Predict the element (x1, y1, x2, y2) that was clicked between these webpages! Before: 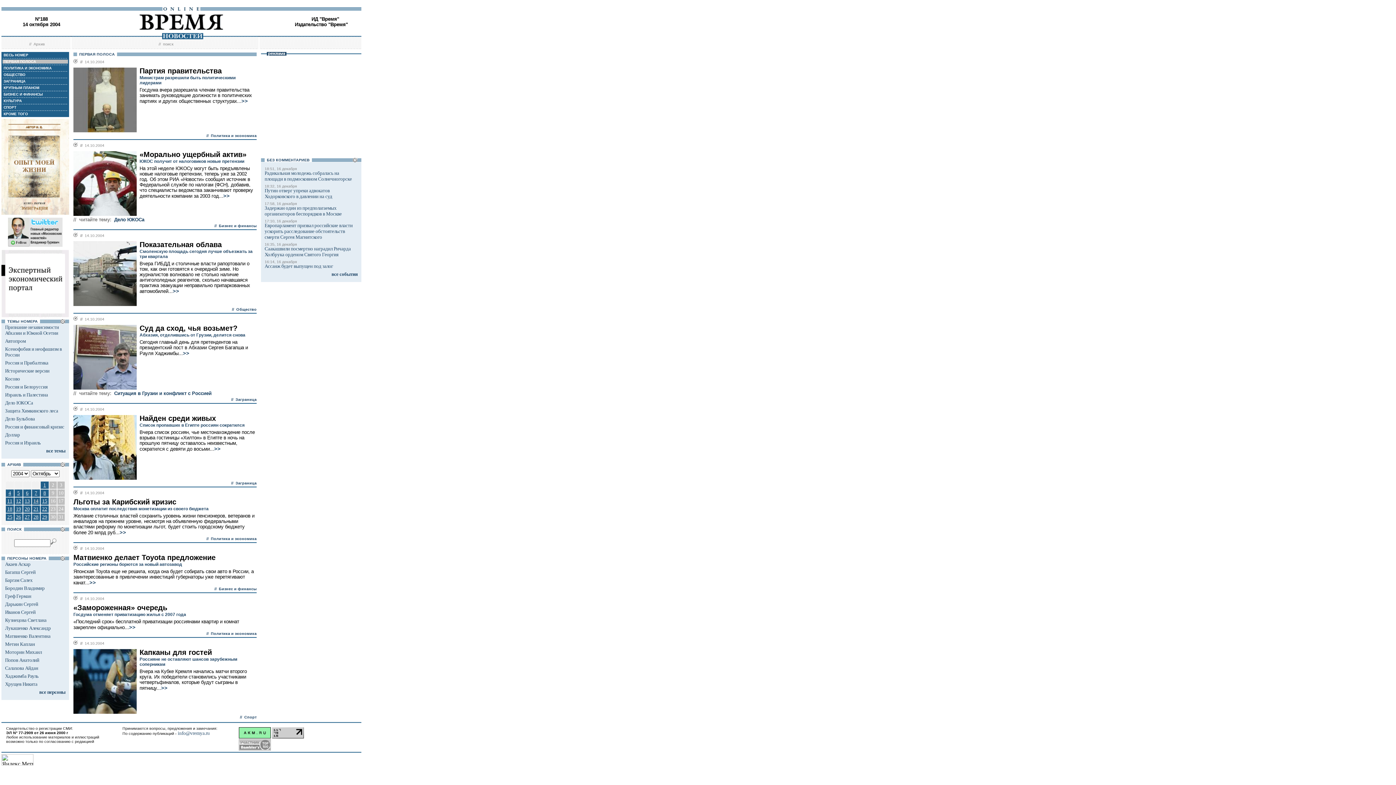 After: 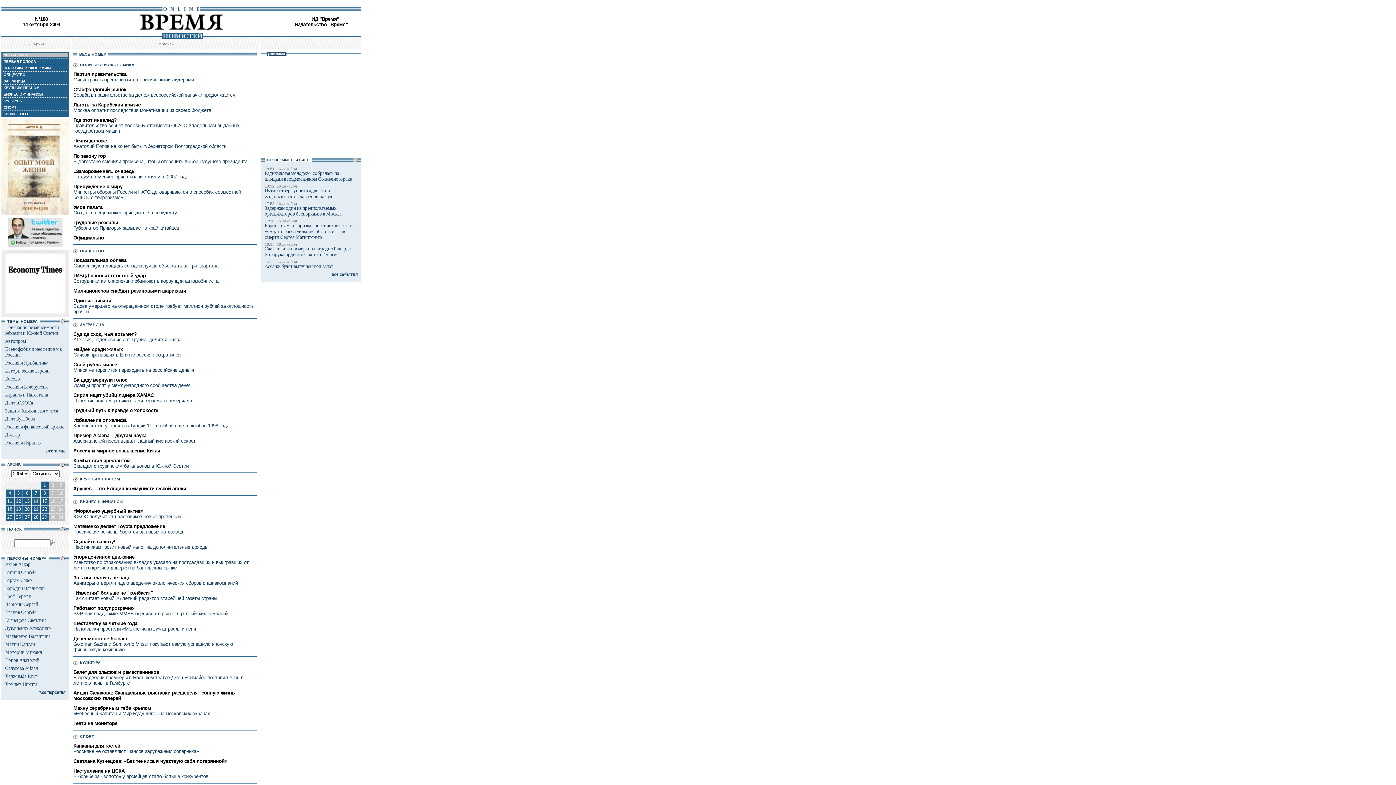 Action: bbox: (2, 53, 28, 57) label:  ВЕСЬ НОМЕР